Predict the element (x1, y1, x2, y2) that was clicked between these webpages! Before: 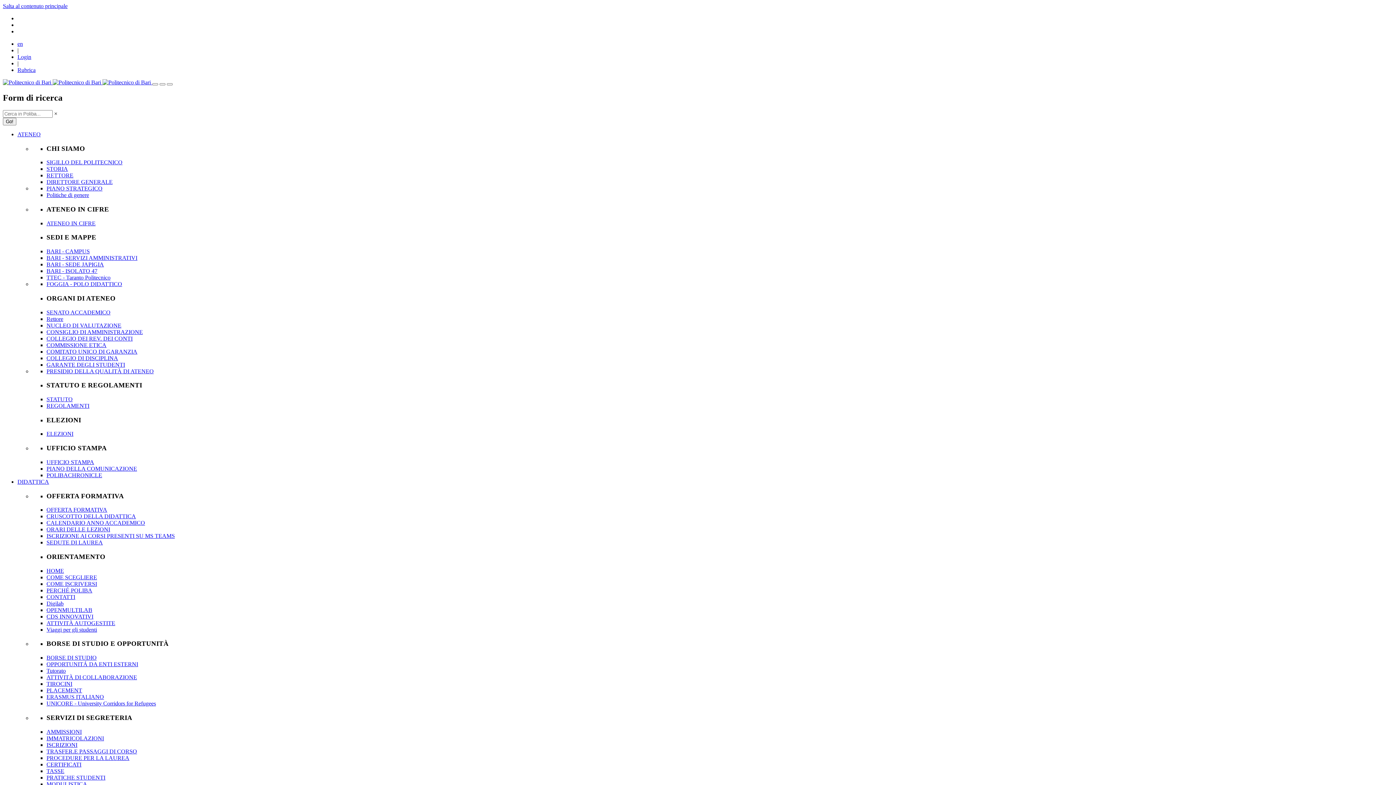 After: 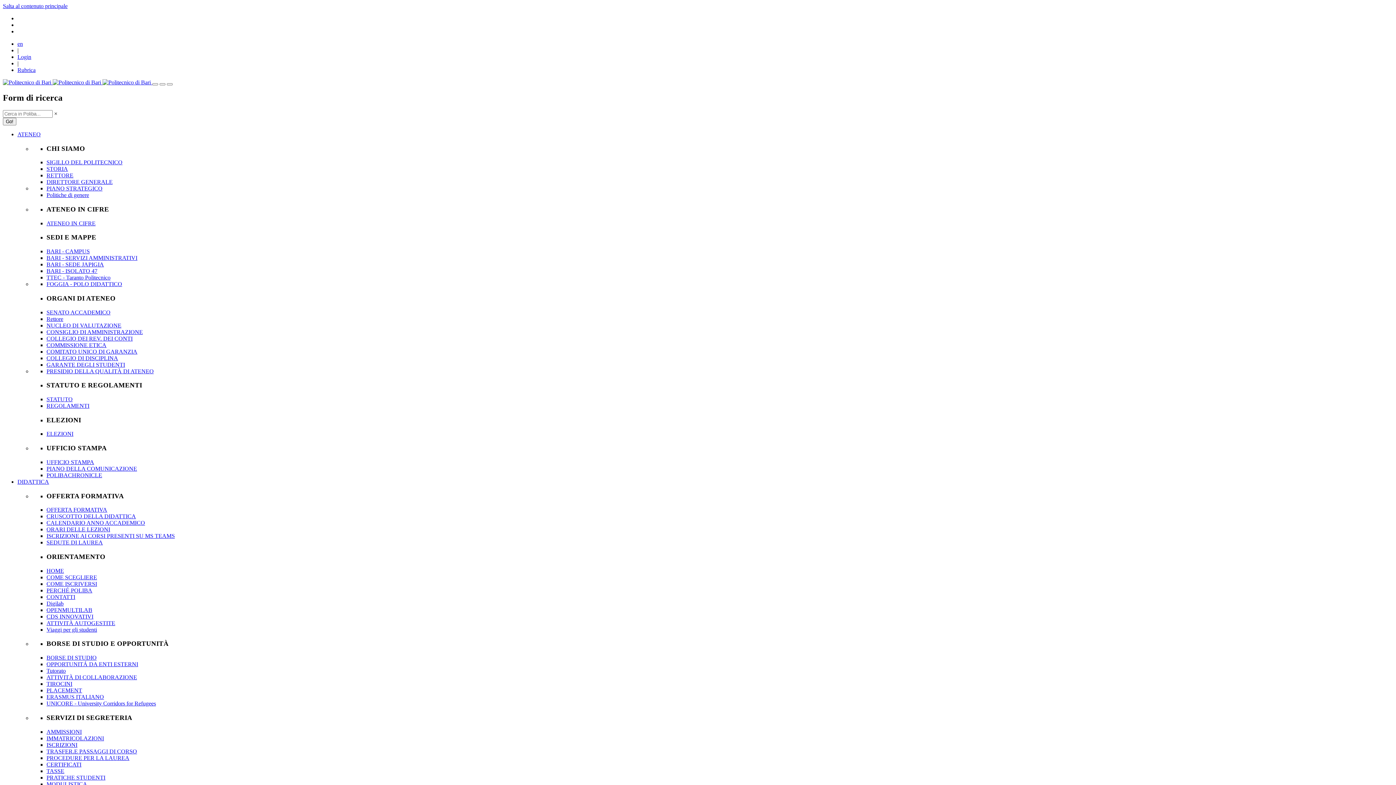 Action: label: REGOLAMENTI bbox: (46, 402, 89, 409)